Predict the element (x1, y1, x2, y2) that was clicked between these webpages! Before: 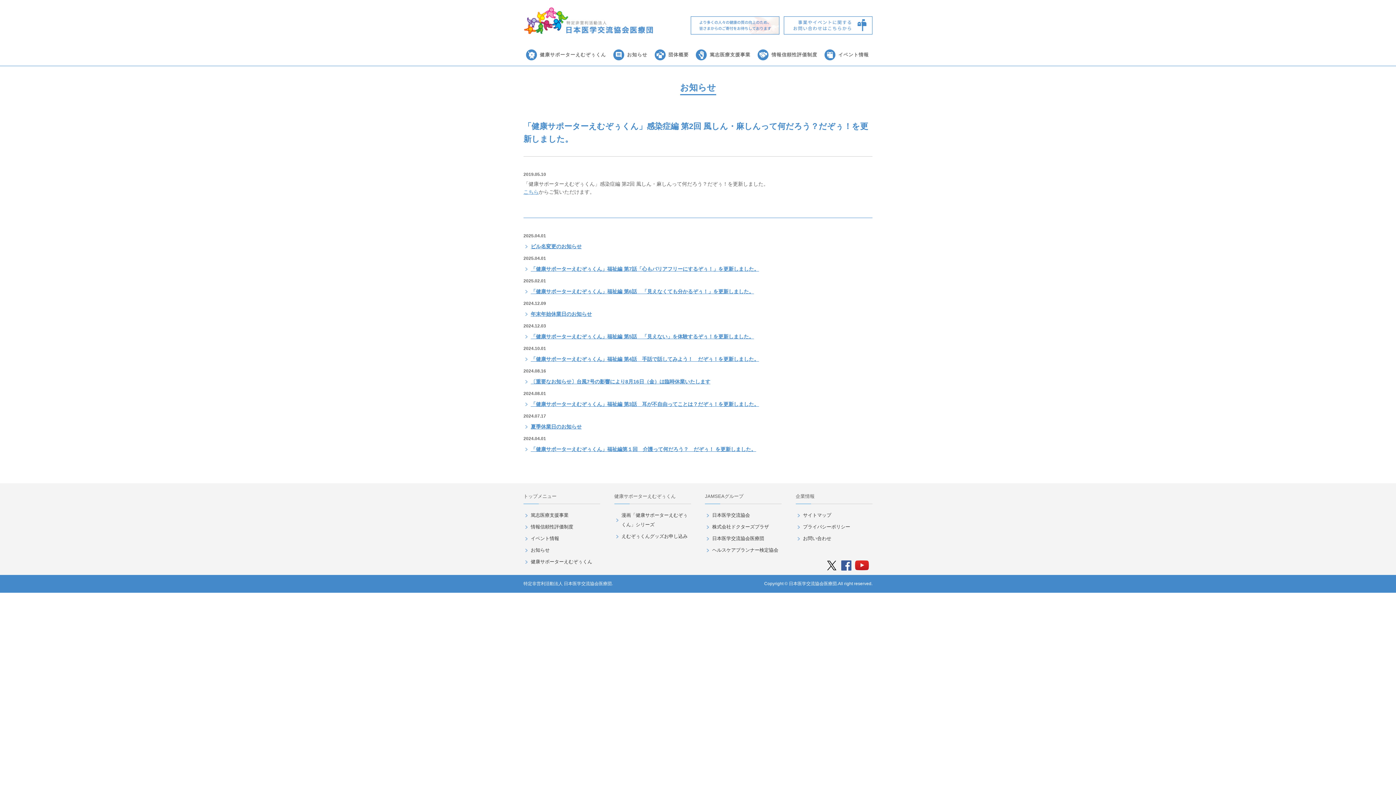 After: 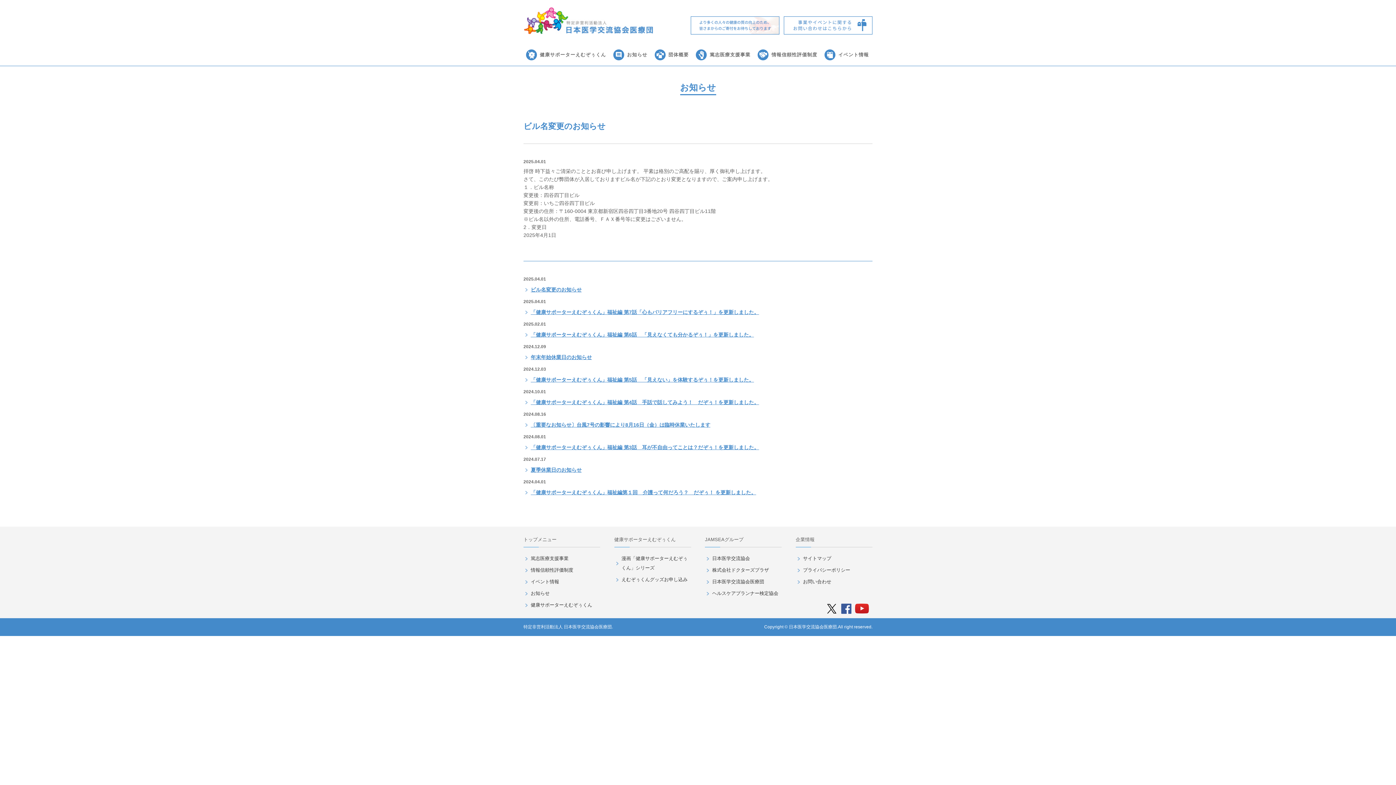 Action: label: ビル名変更のお知らせ bbox: (530, 243, 581, 249)